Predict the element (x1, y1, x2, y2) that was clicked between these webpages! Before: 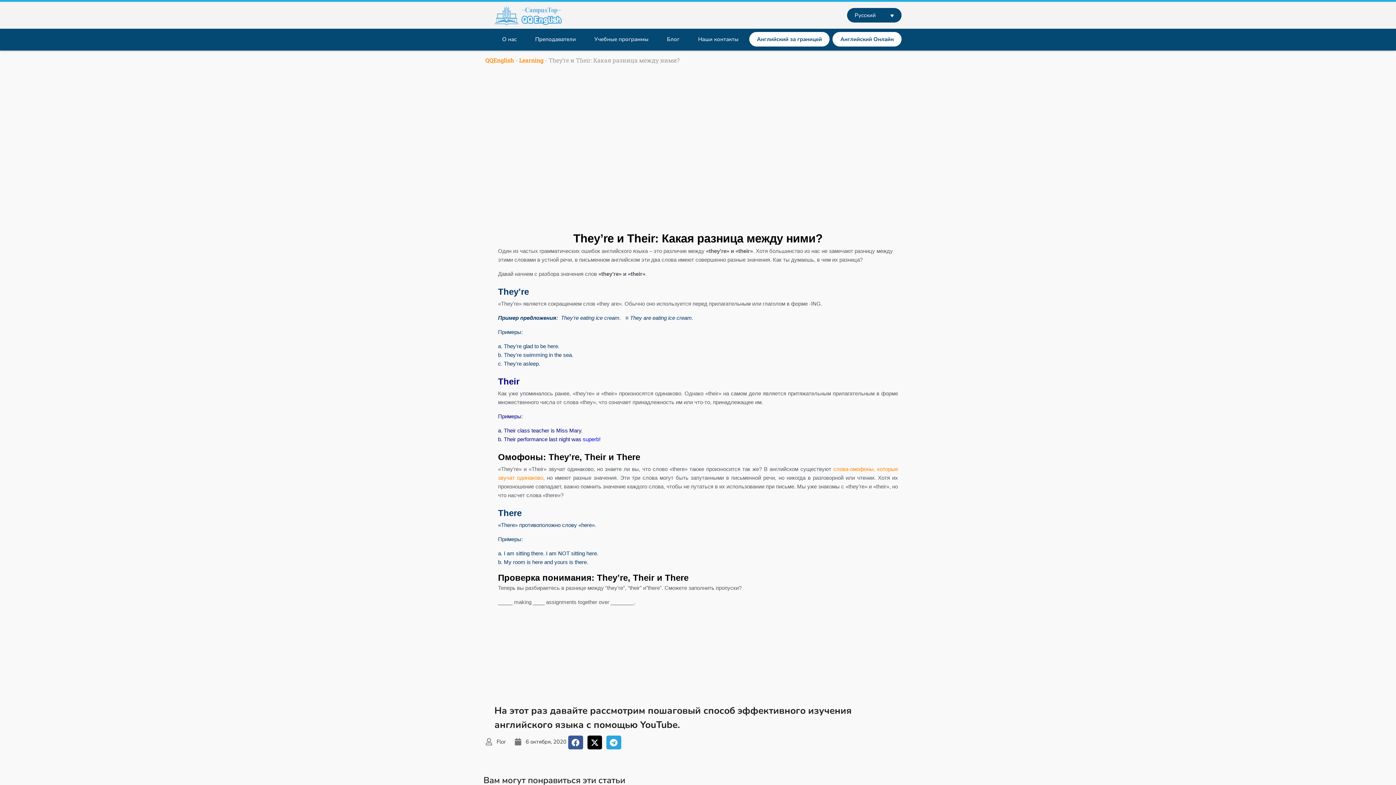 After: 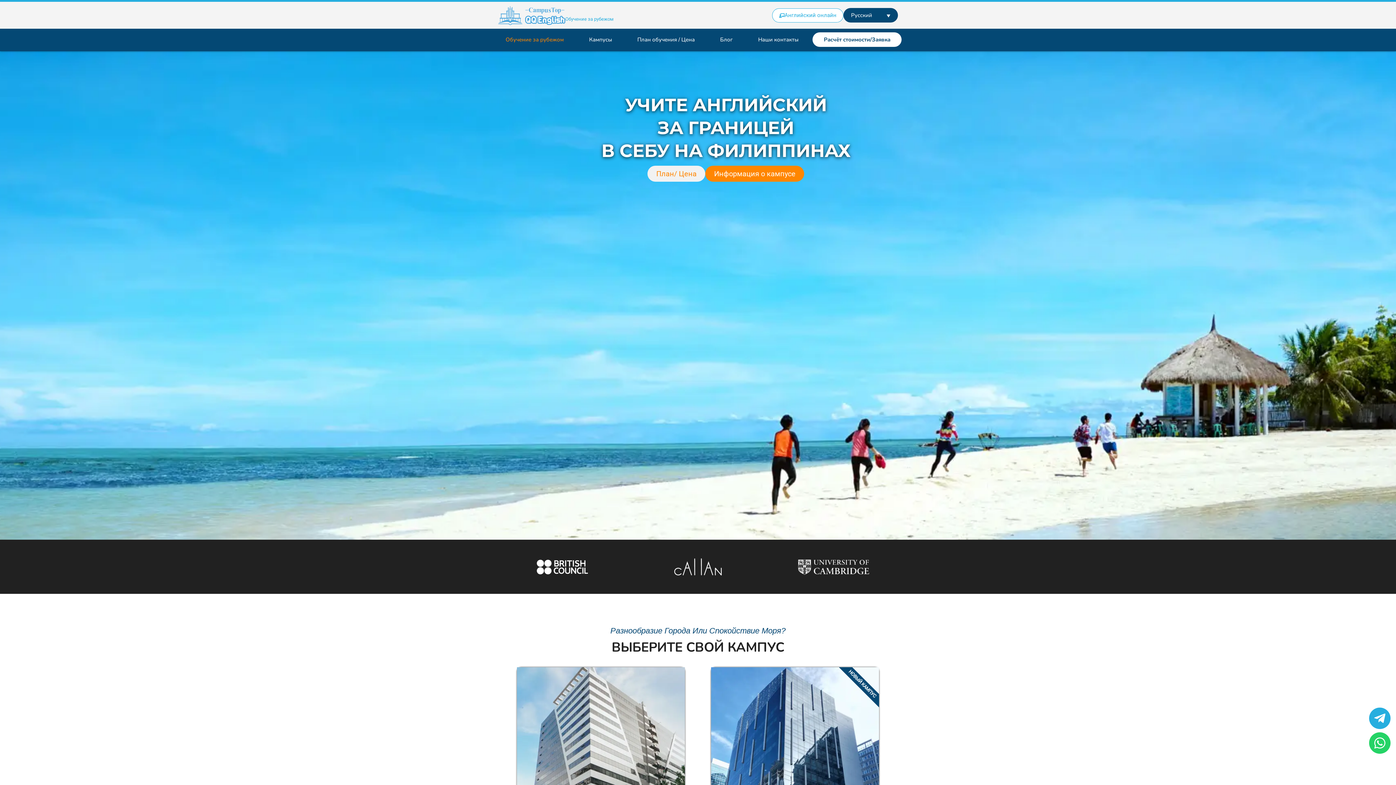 Action: label: Английский за границей bbox: (749, 32, 829, 46)